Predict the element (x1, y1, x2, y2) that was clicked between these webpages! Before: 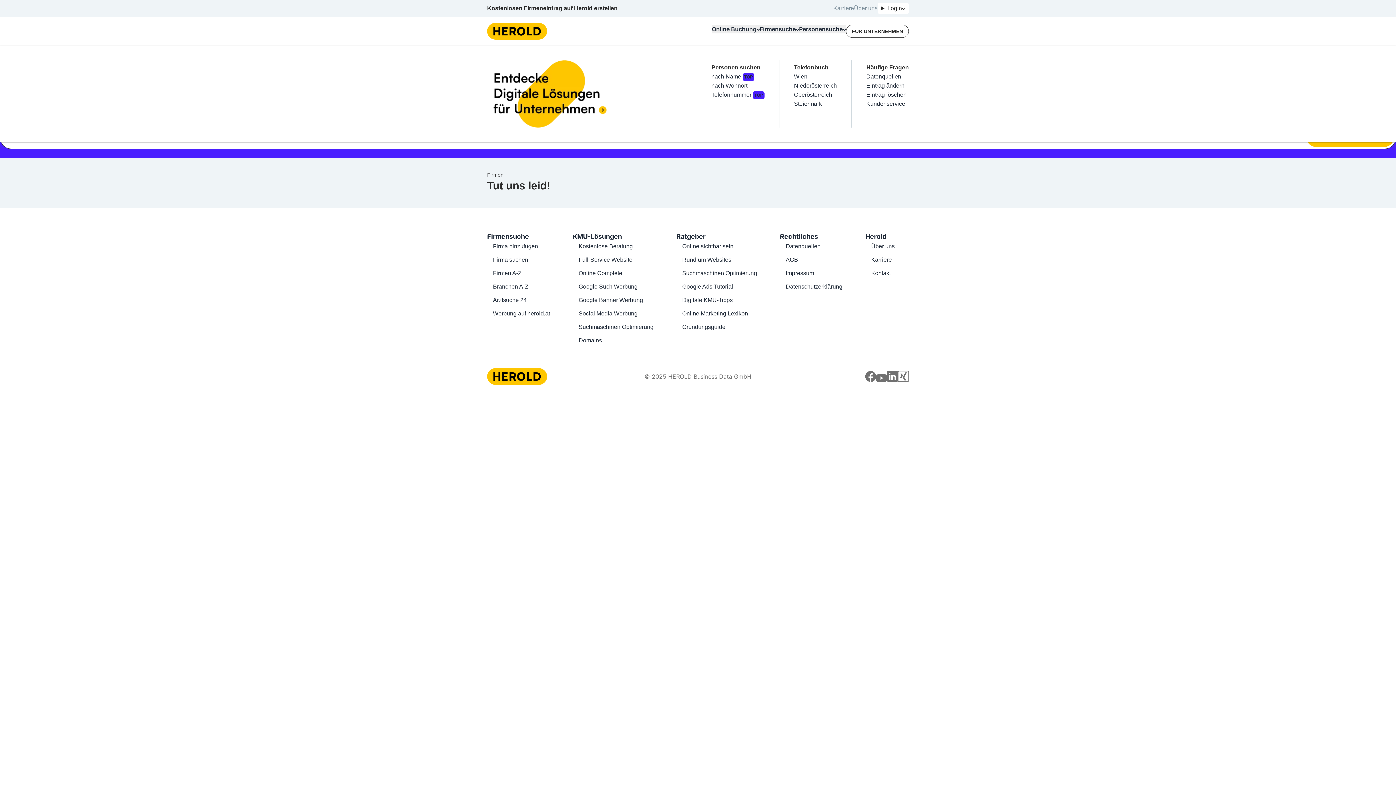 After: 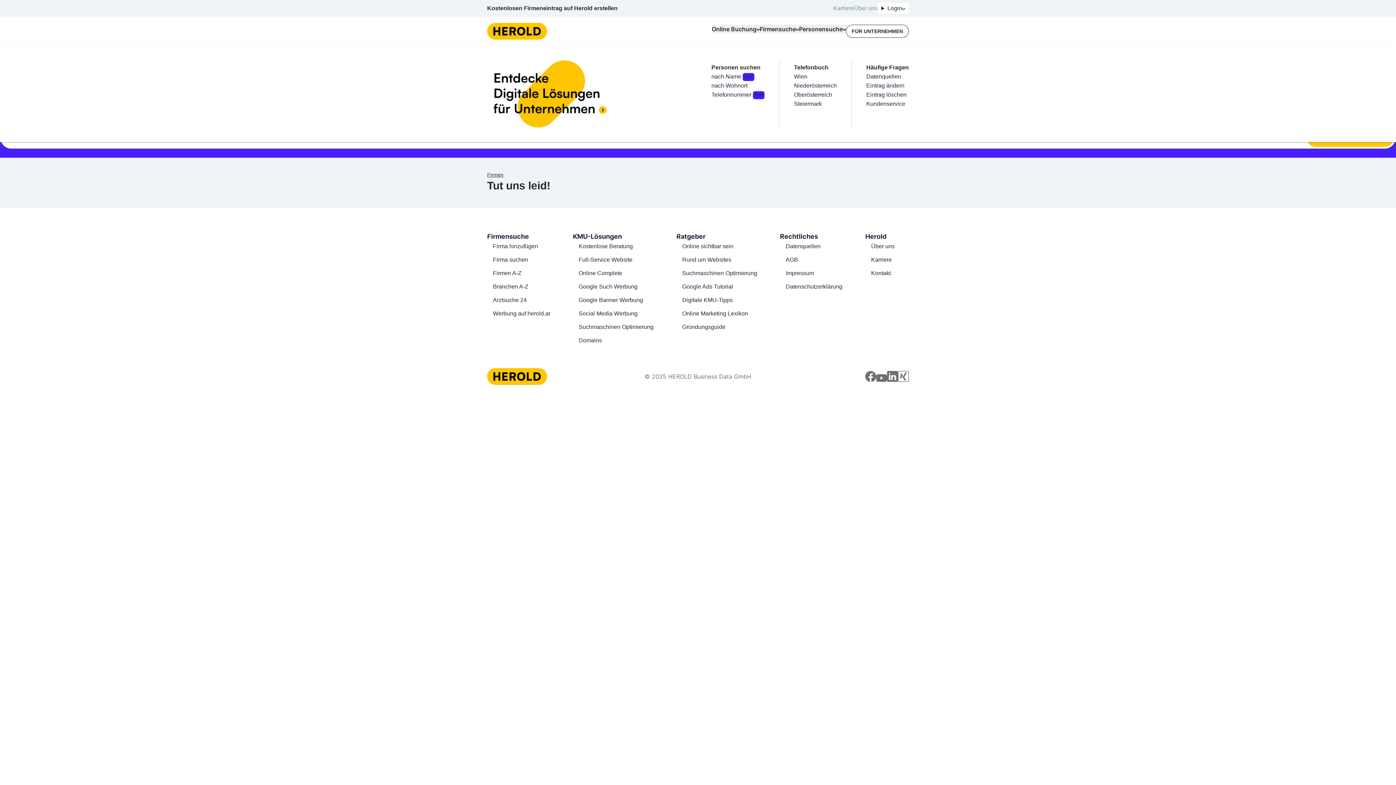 Action: label: facebook bbox: (865, 370, 876, 383)